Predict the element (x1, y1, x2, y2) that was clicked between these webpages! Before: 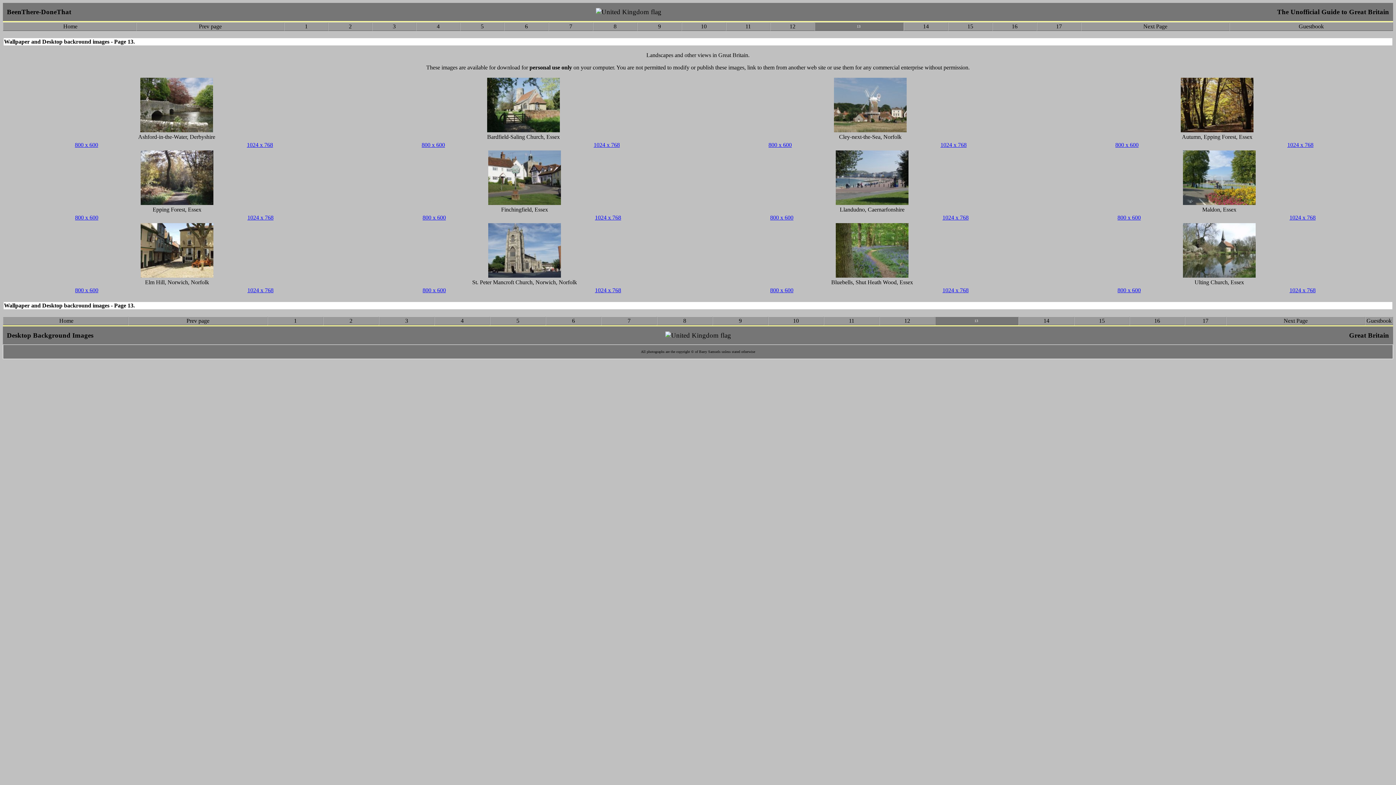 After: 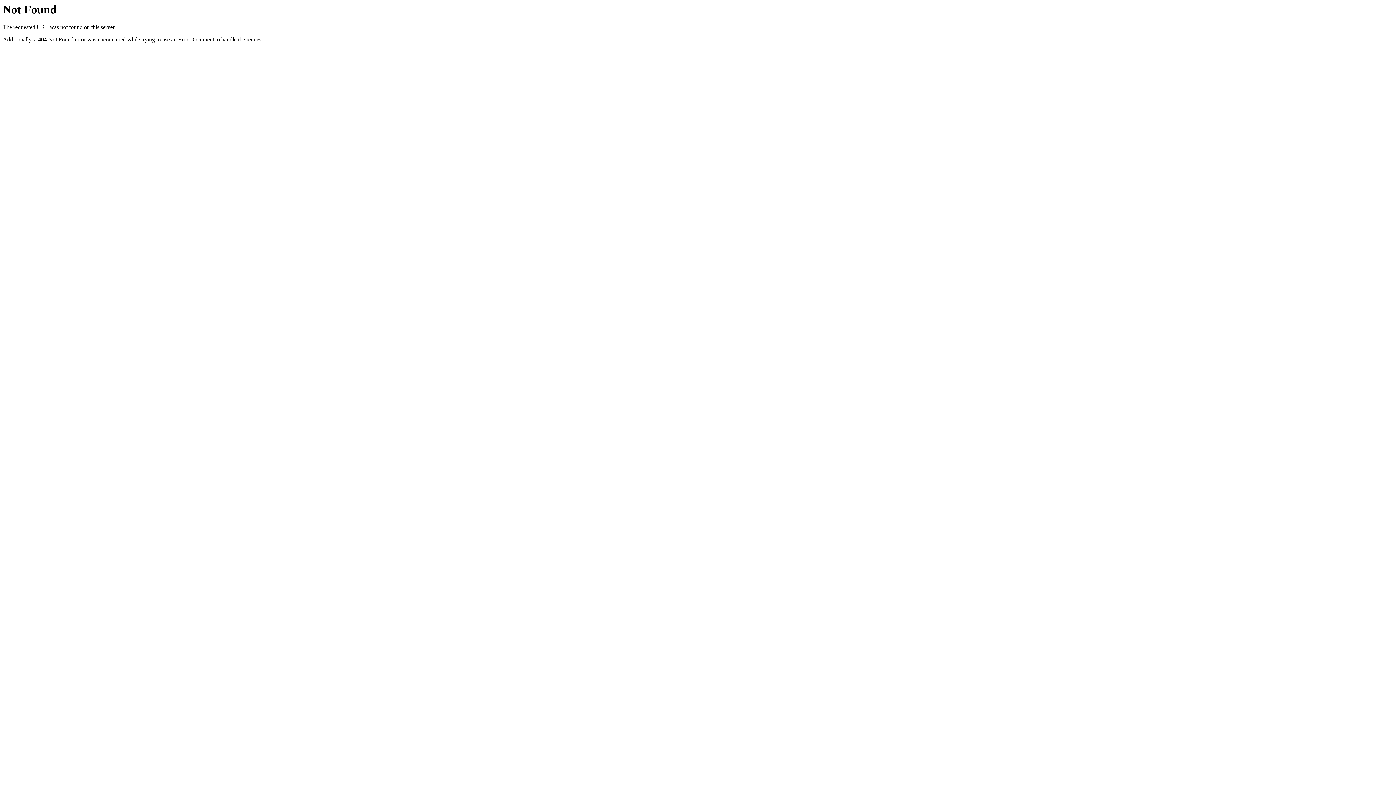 Action: label: 800 x 600 bbox: (75, 287, 98, 293)